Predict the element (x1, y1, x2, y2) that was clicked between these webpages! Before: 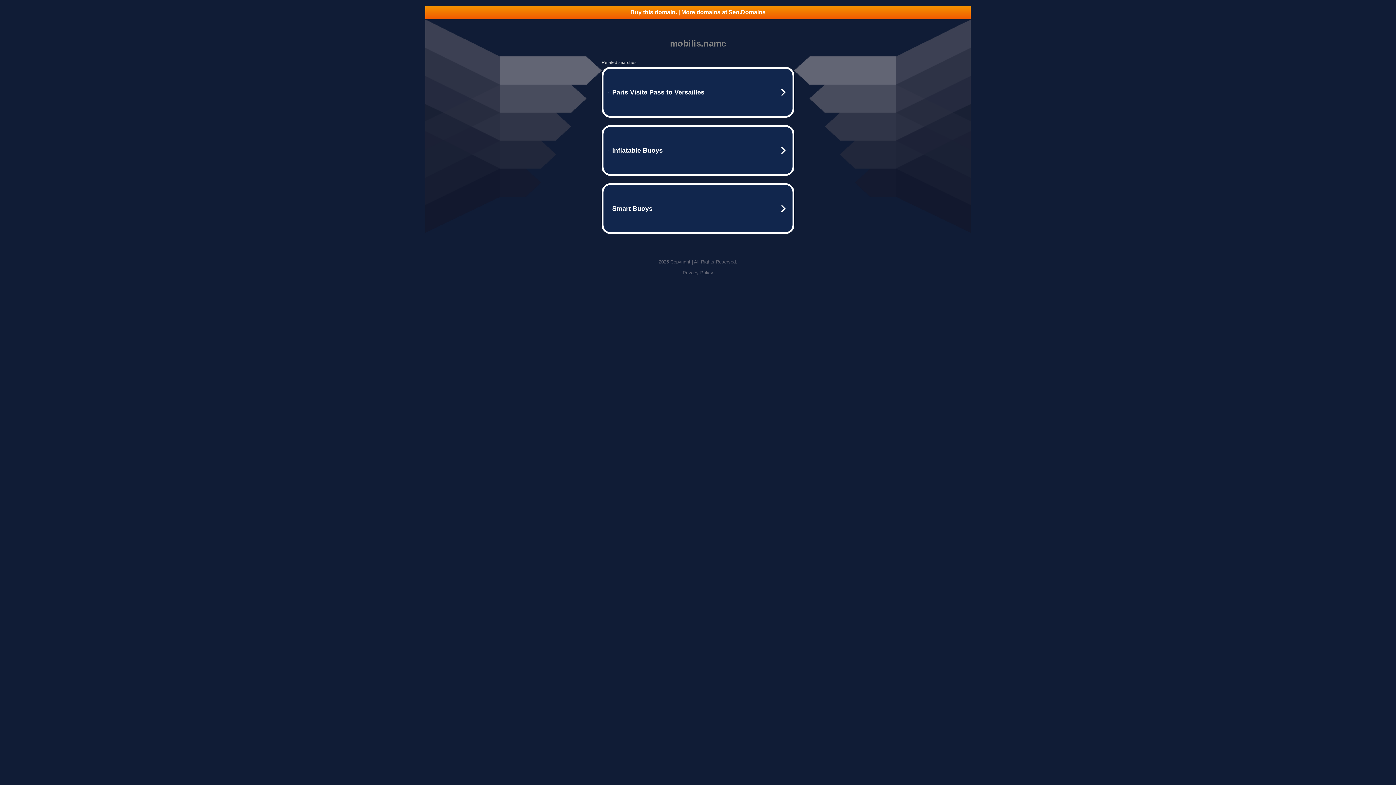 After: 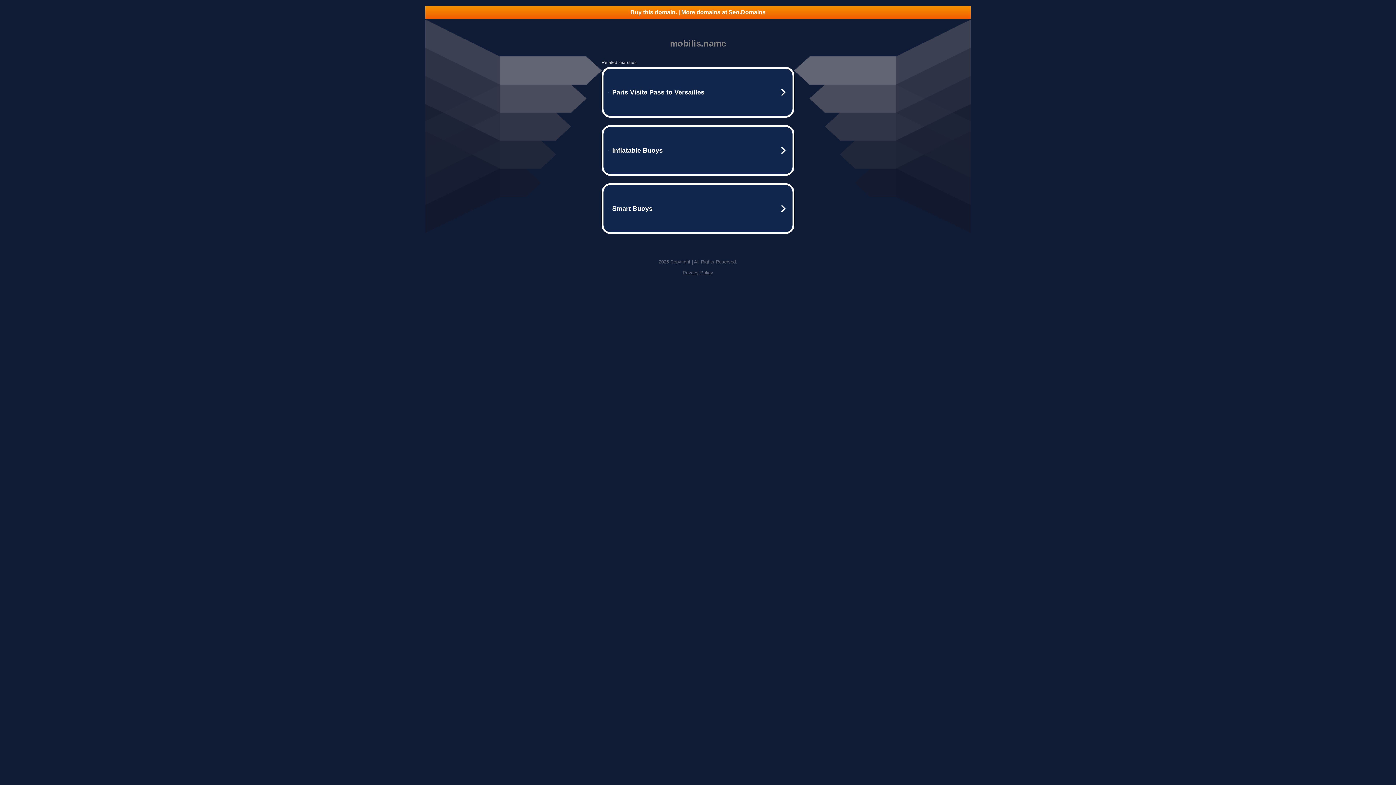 Action: bbox: (682, 270, 713, 275) label: Privacy Policy